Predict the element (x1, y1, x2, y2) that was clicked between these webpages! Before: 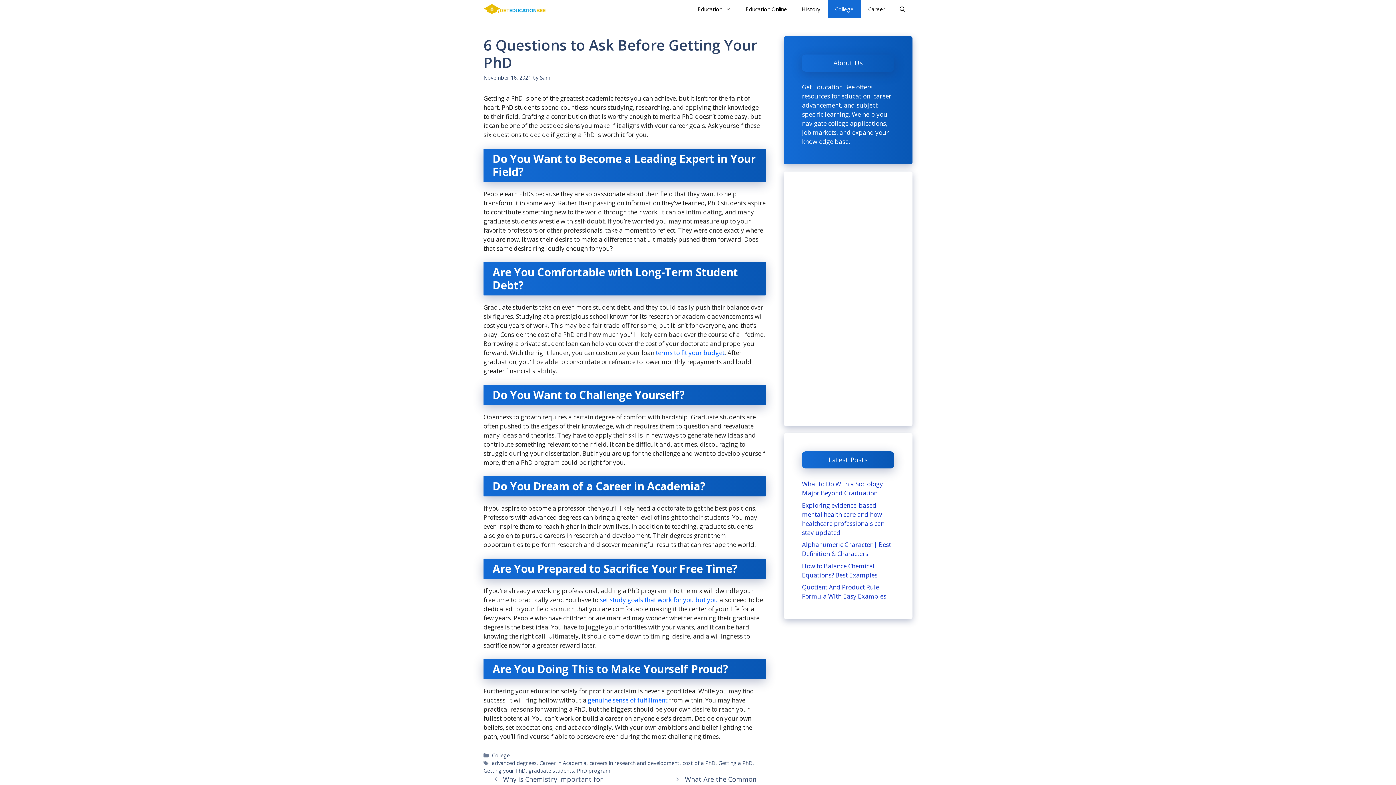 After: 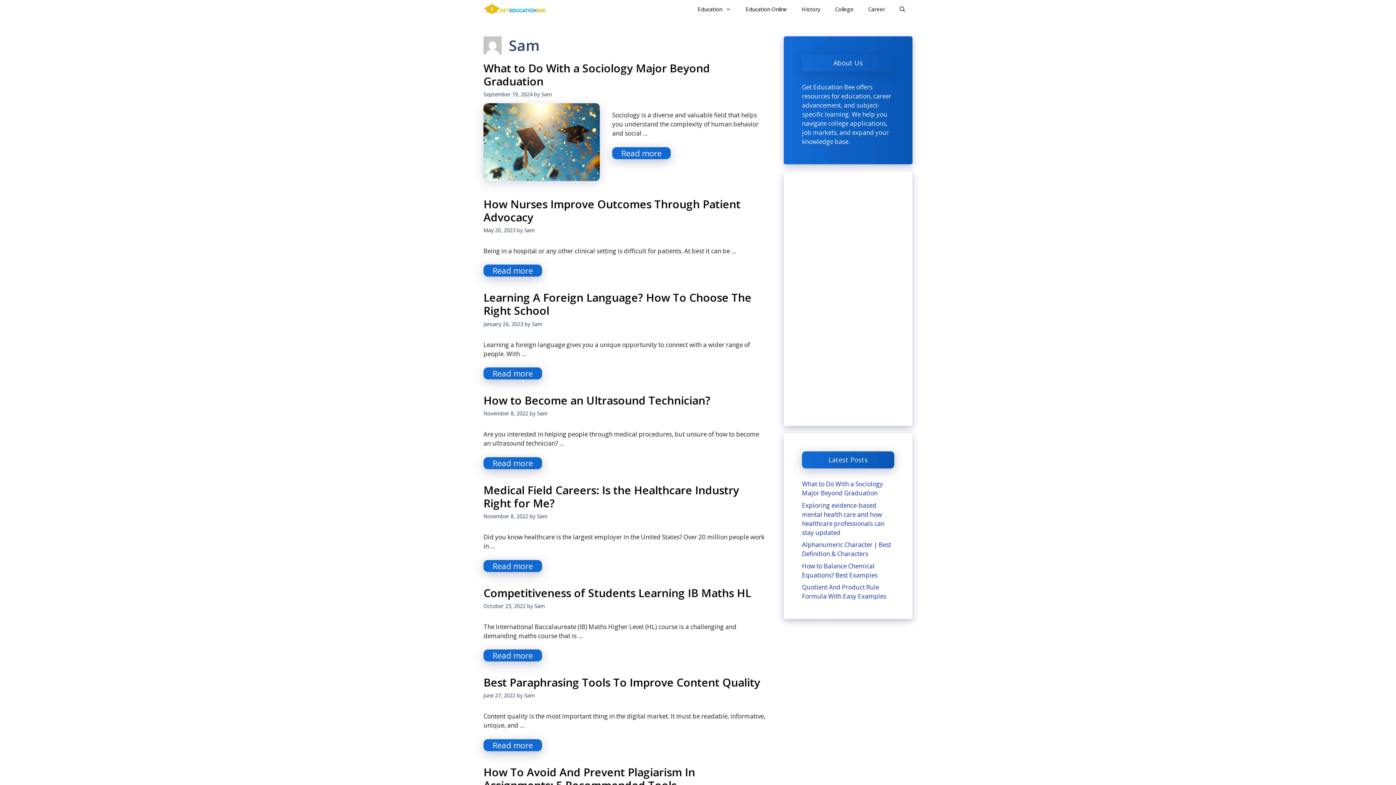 Action: label: Sam bbox: (540, 74, 550, 81)